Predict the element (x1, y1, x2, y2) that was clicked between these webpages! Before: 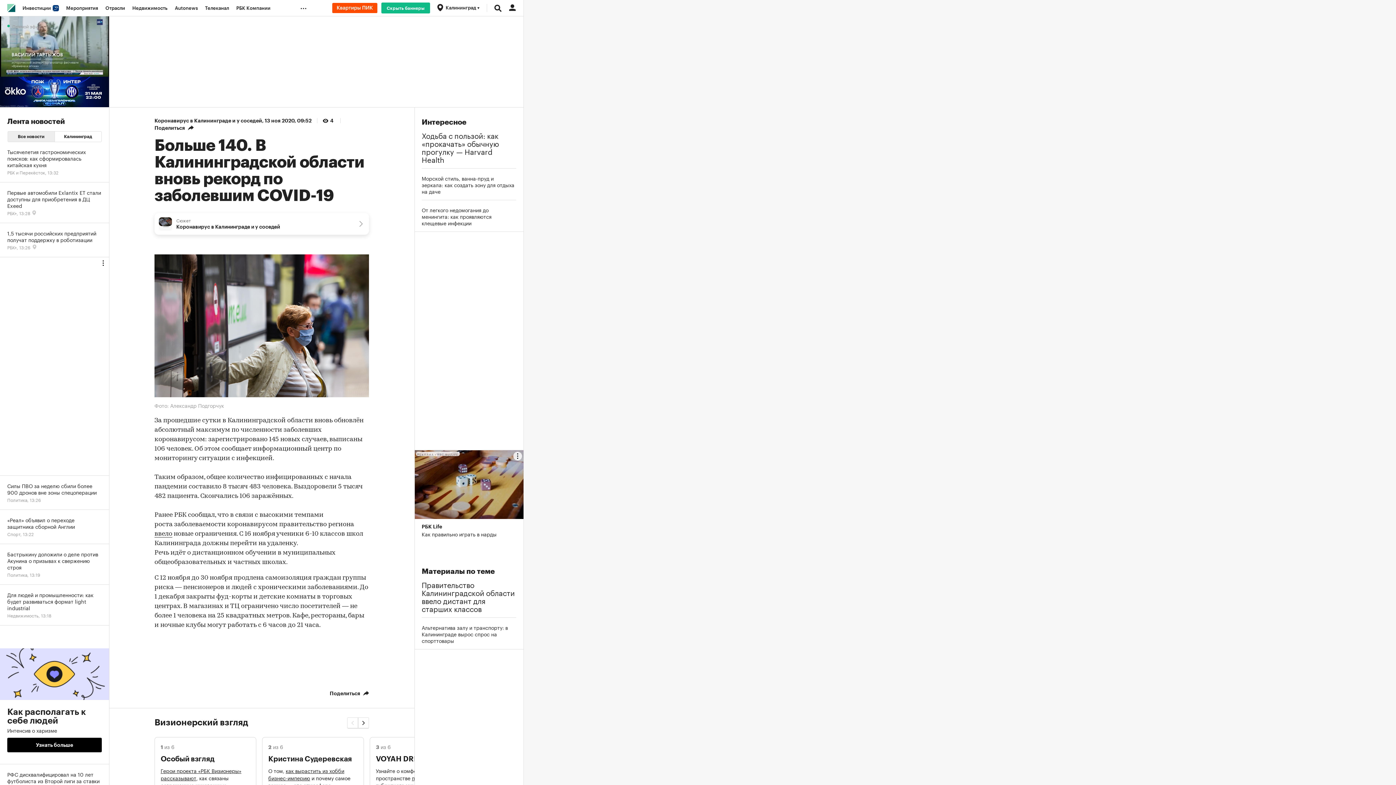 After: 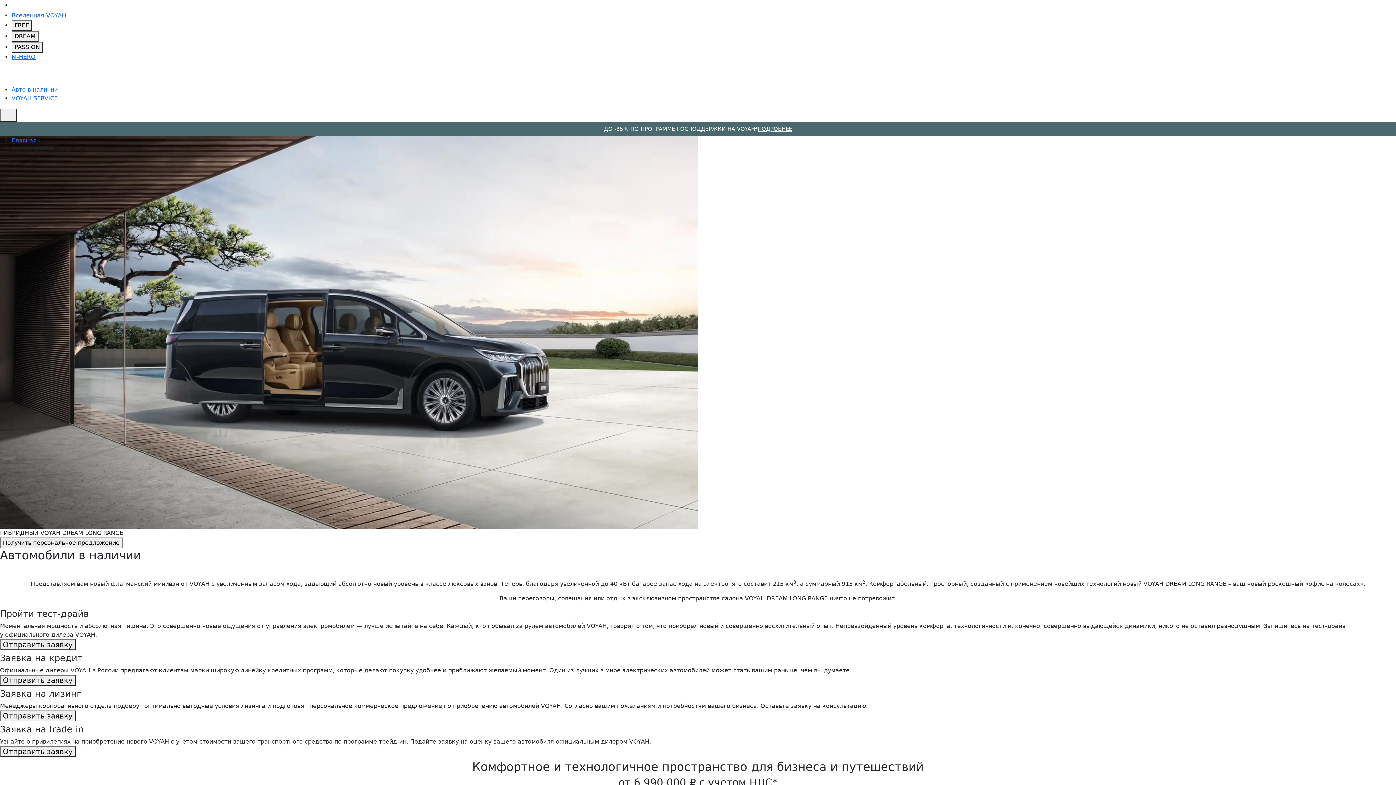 Action: bbox: (376, 774, 446, 789) label: премиального гибридного минивэна